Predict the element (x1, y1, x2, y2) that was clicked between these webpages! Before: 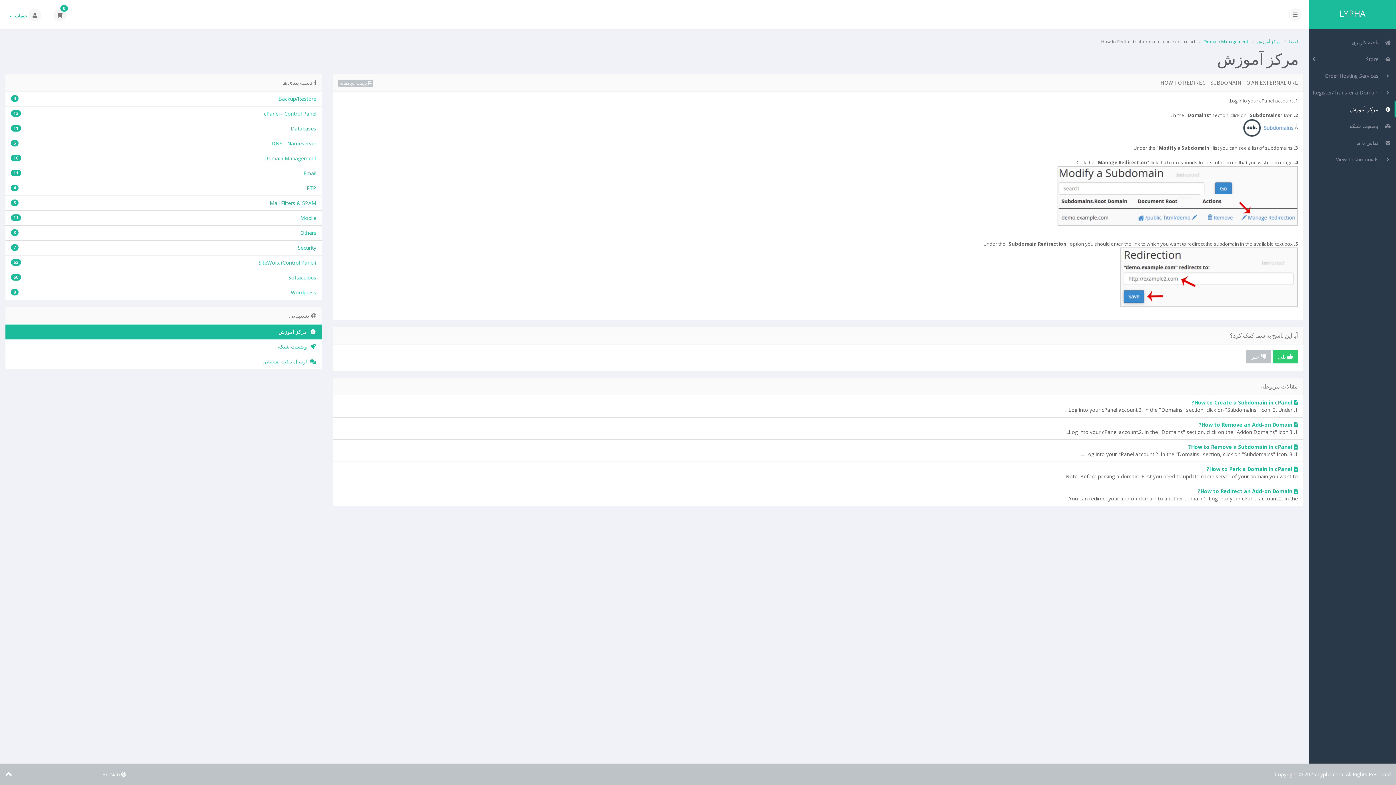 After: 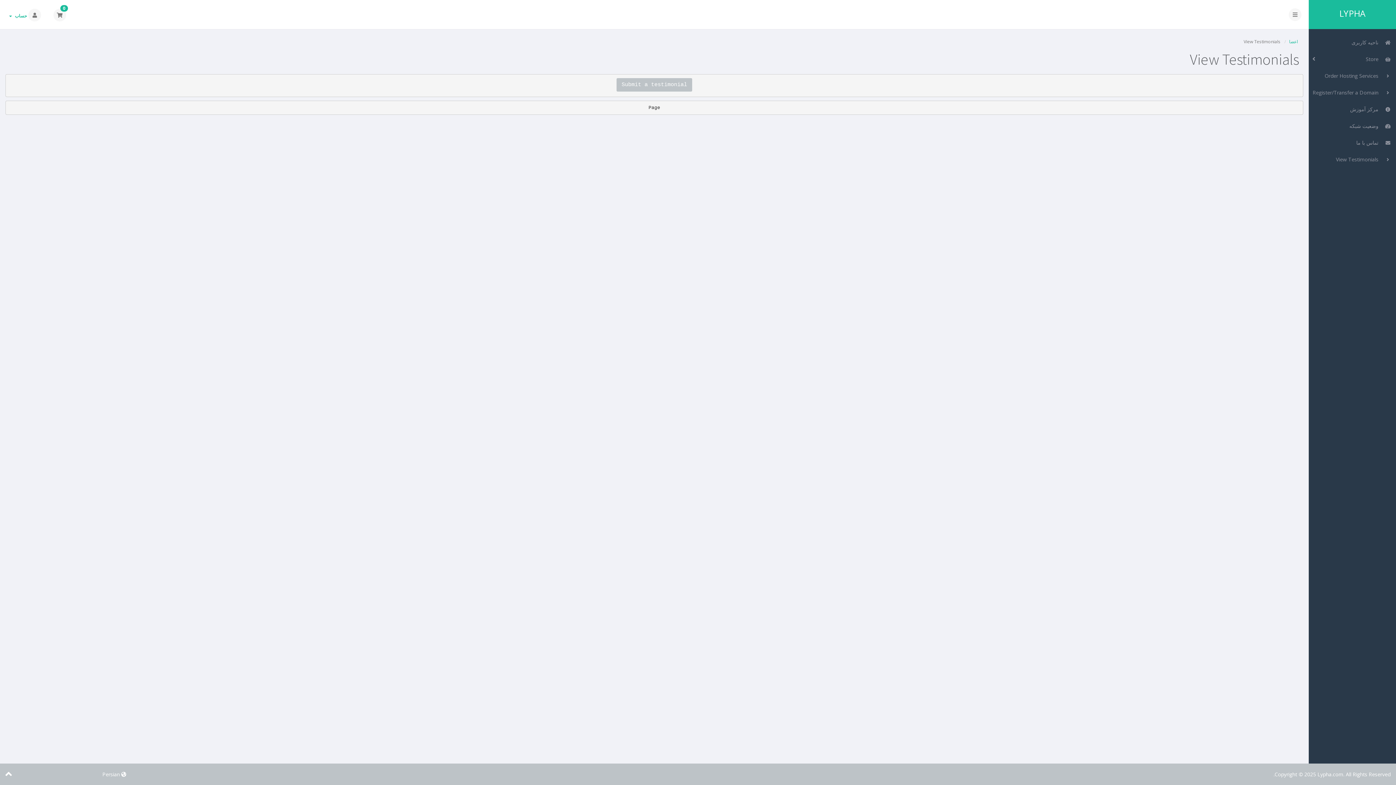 Action: label:   View Testimonials bbox: (1309, 151, 1396, 167)